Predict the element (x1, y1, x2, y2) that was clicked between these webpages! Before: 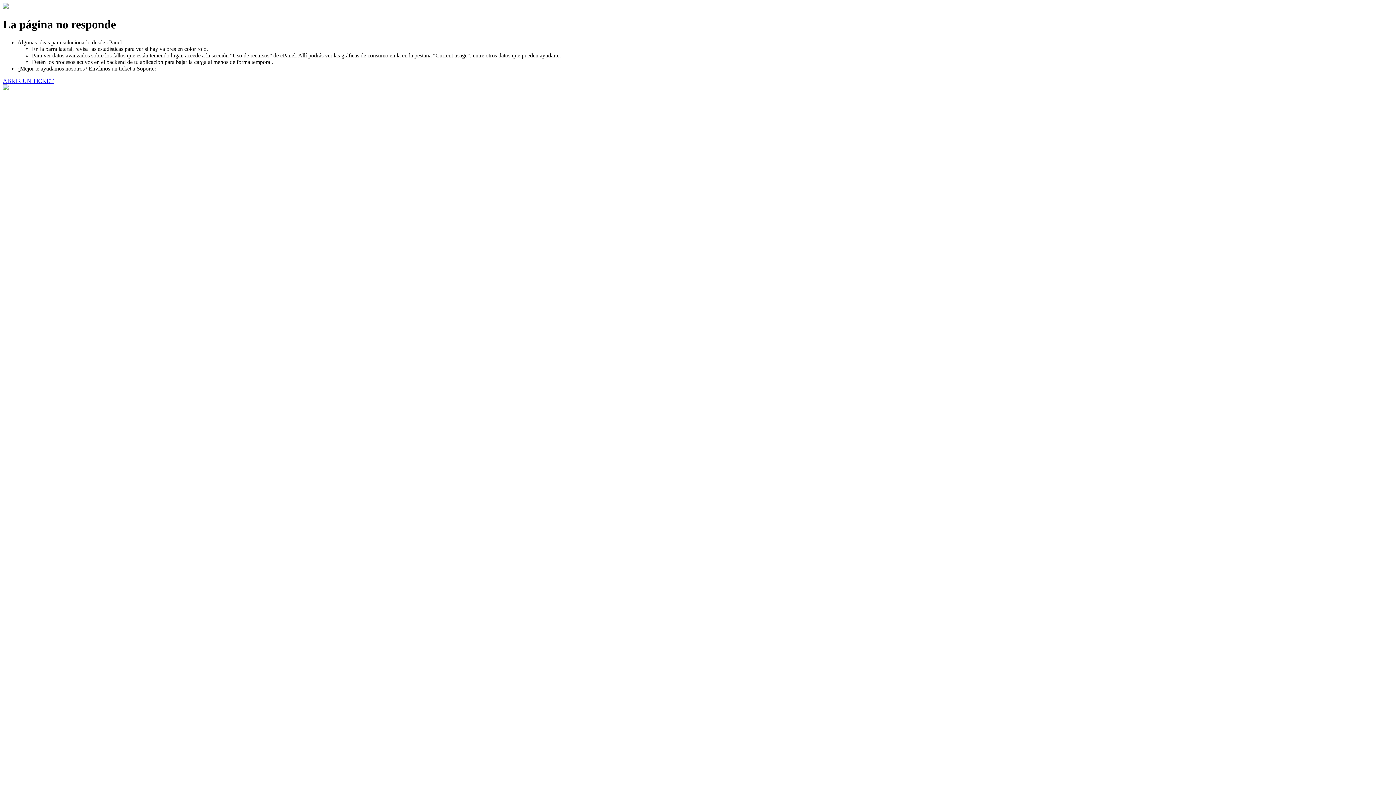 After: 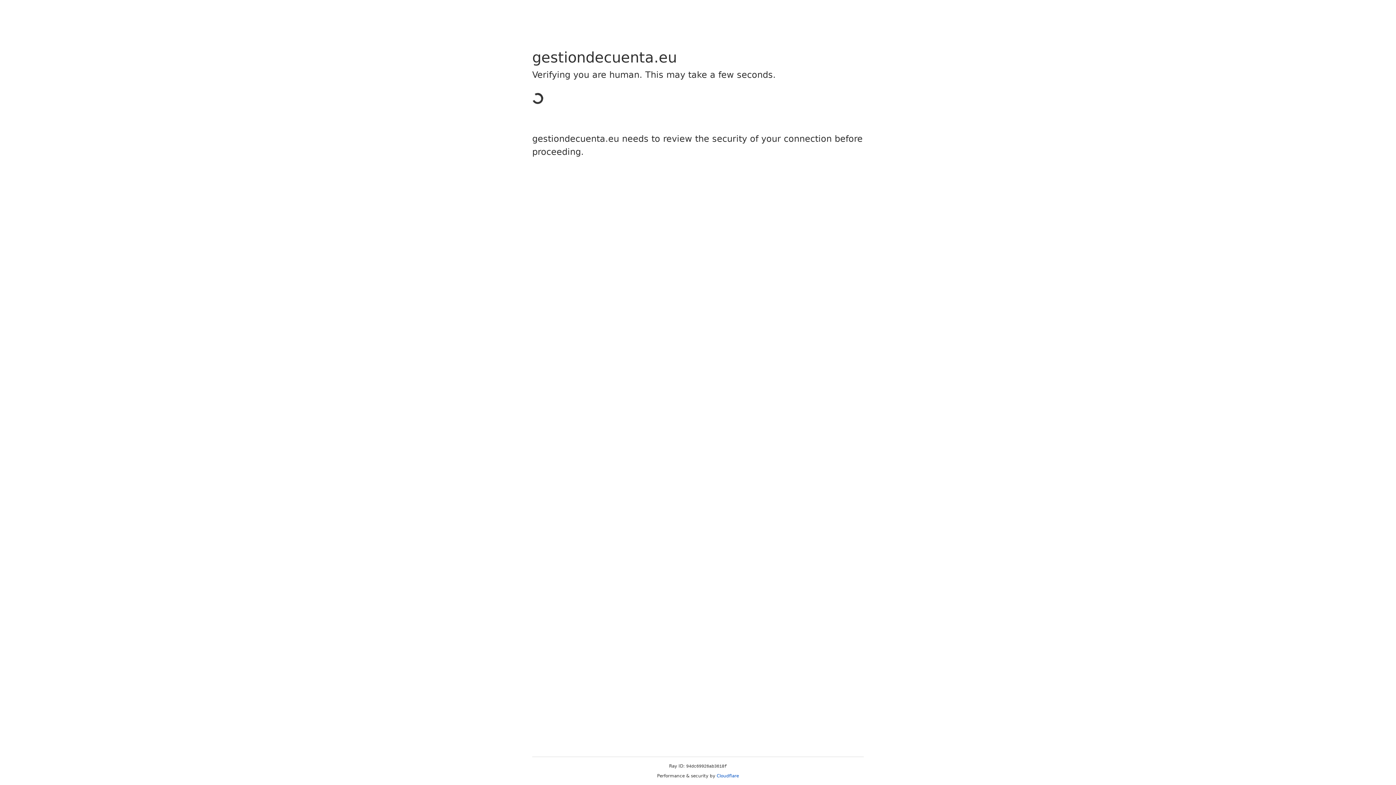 Action: label: ABRIR UN TICKET bbox: (2, 77, 53, 83)